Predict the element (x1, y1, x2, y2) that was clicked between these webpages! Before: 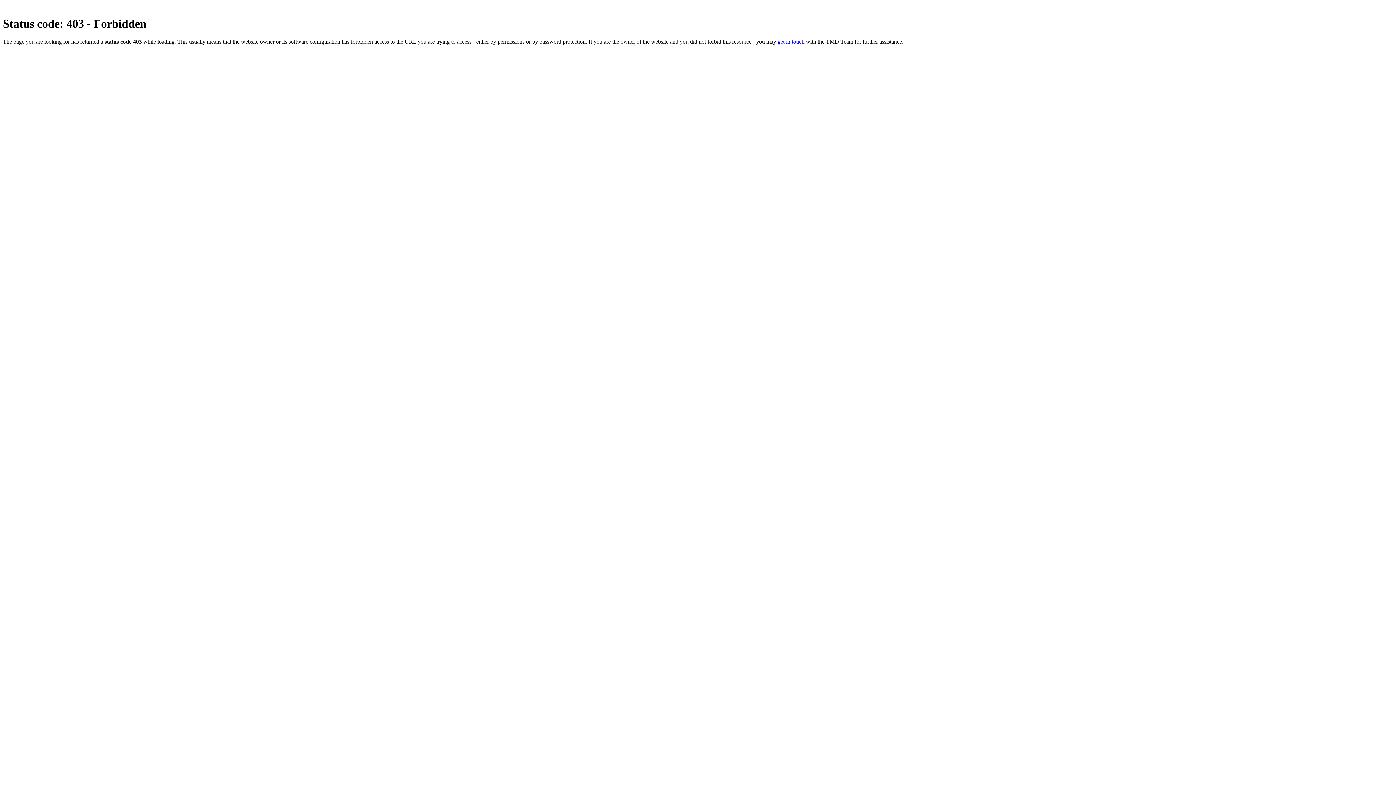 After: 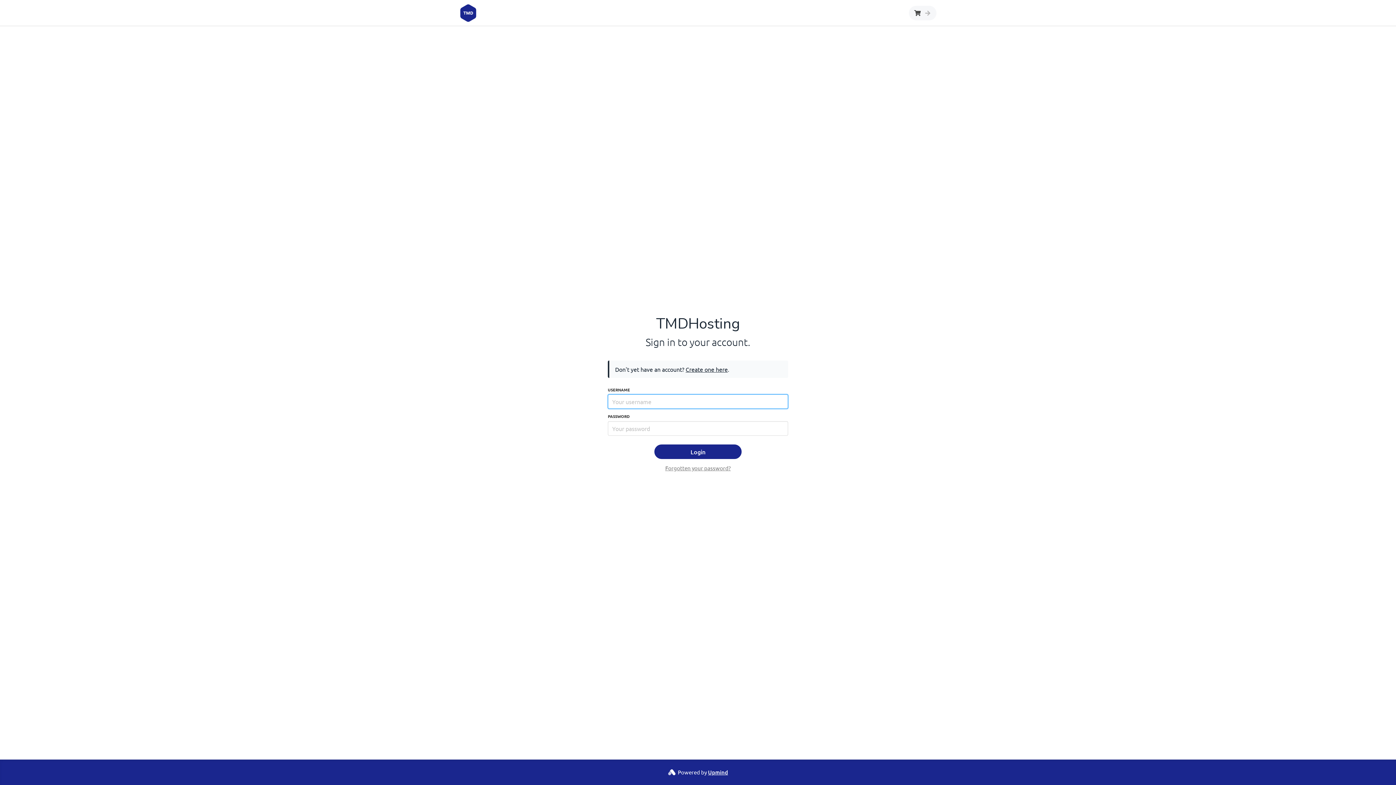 Action: bbox: (777, 38, 804, 44) label: get in touch